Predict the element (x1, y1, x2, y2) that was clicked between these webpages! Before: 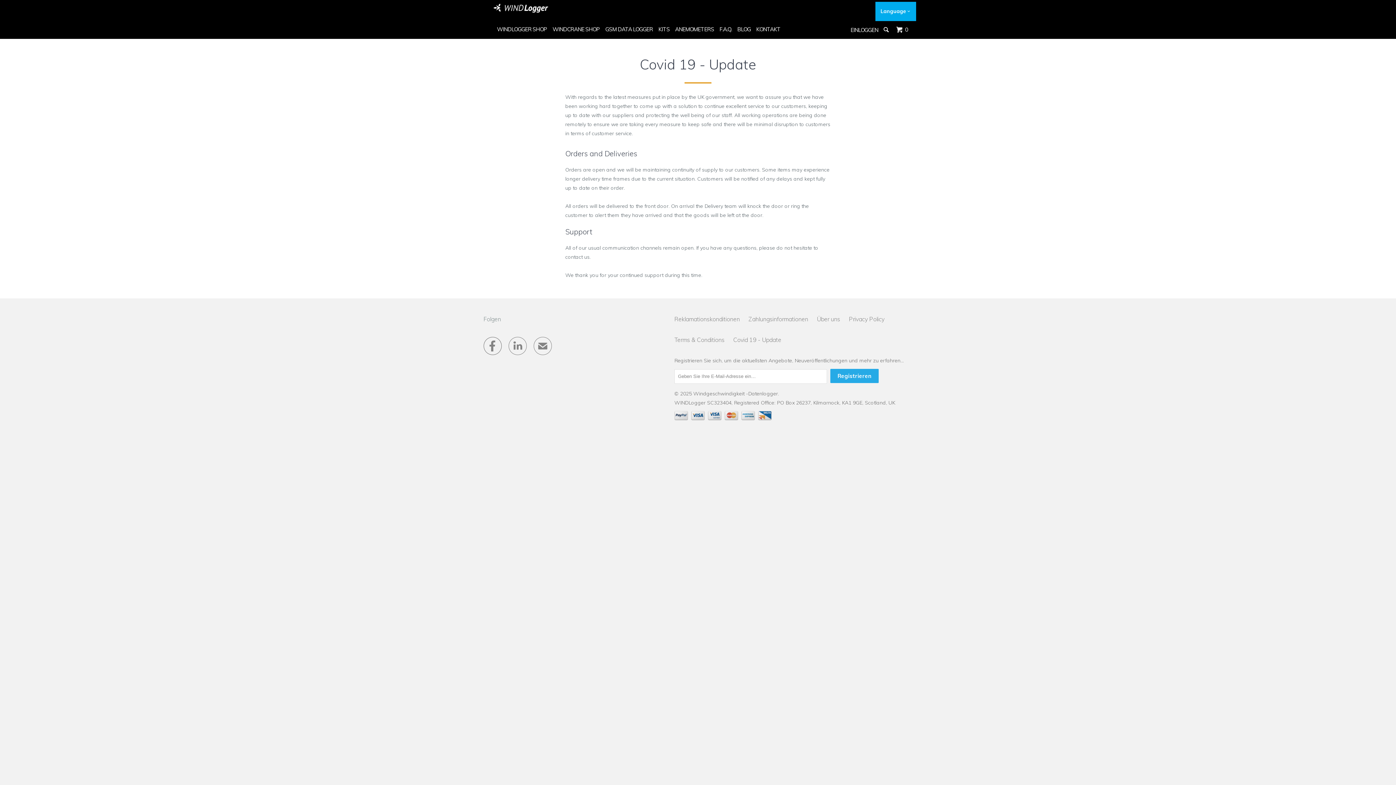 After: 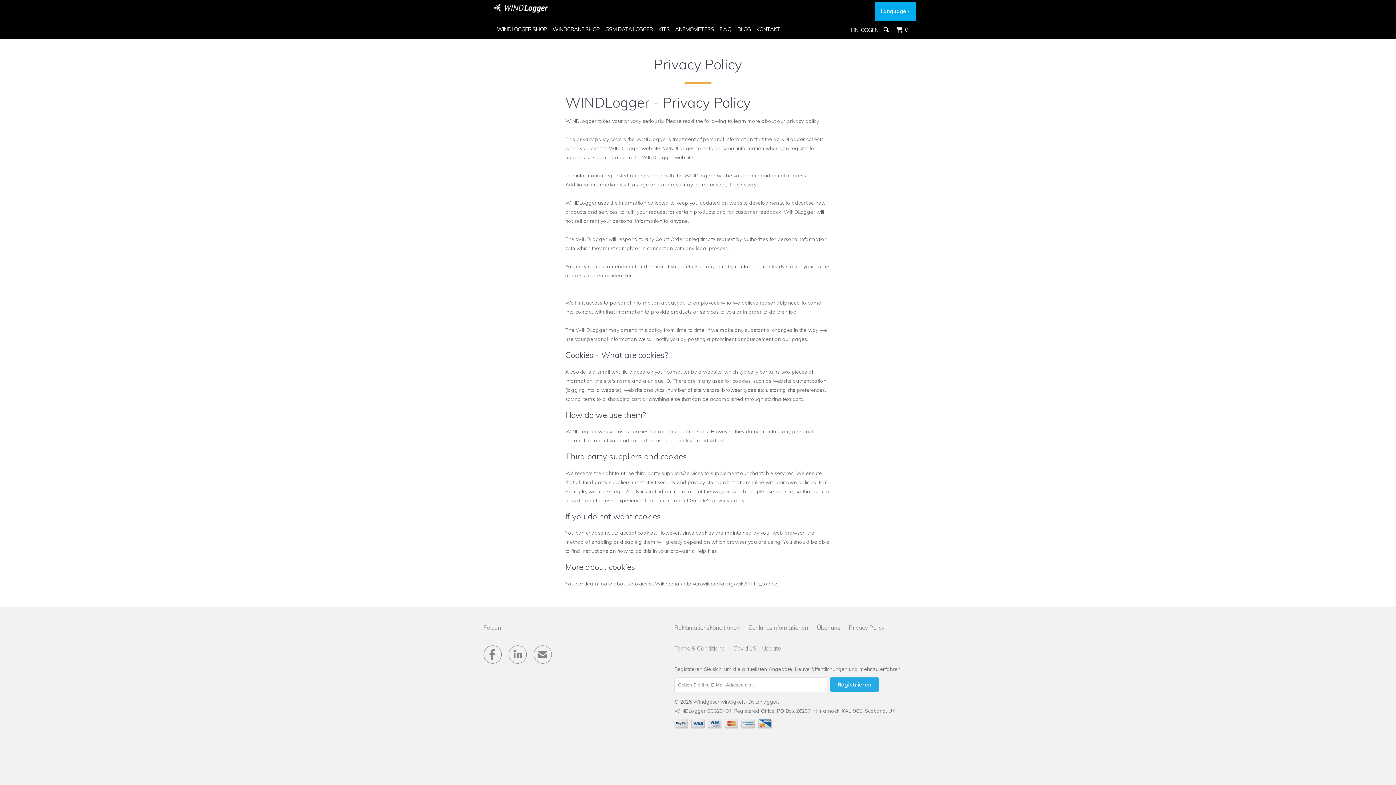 Action: label: Privacy Policy bbox: (849, 314, 884, 324)